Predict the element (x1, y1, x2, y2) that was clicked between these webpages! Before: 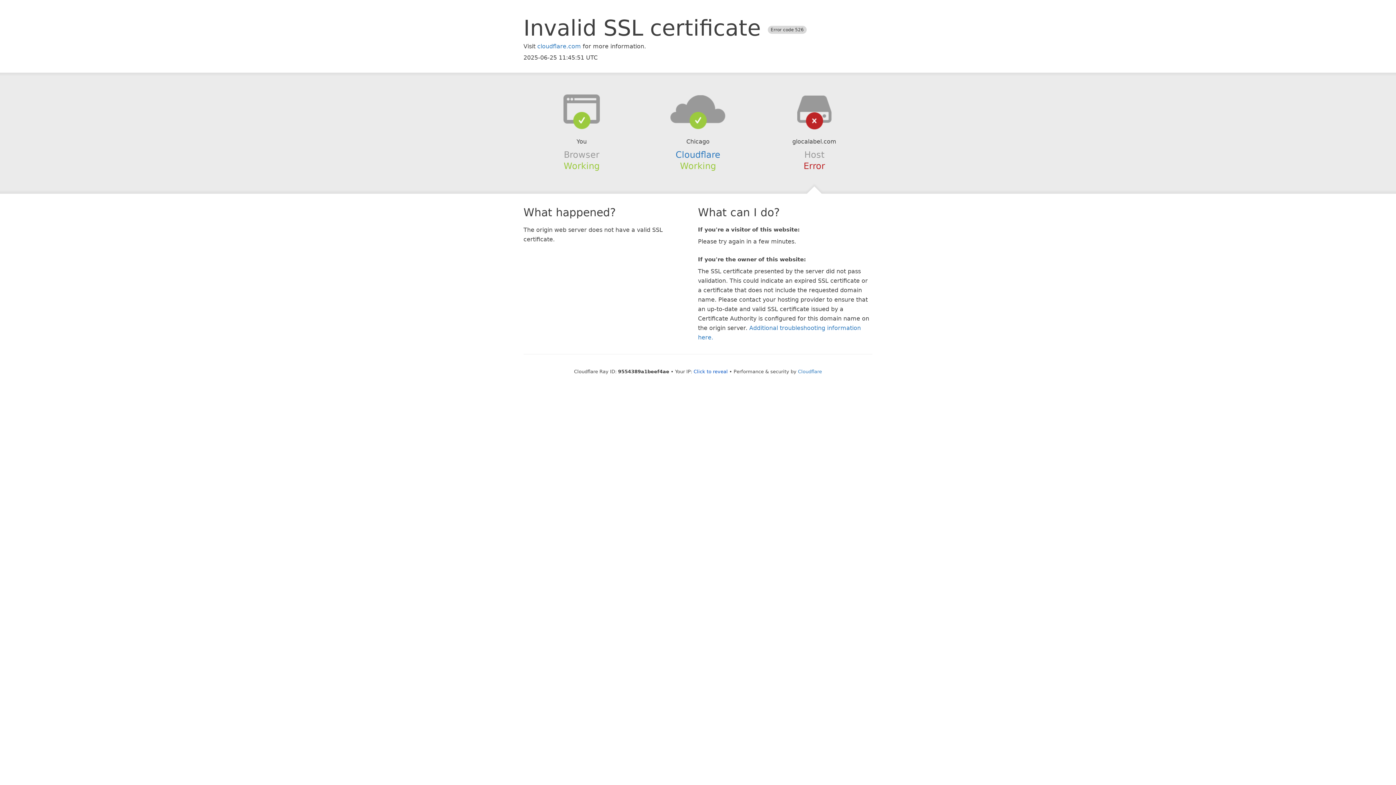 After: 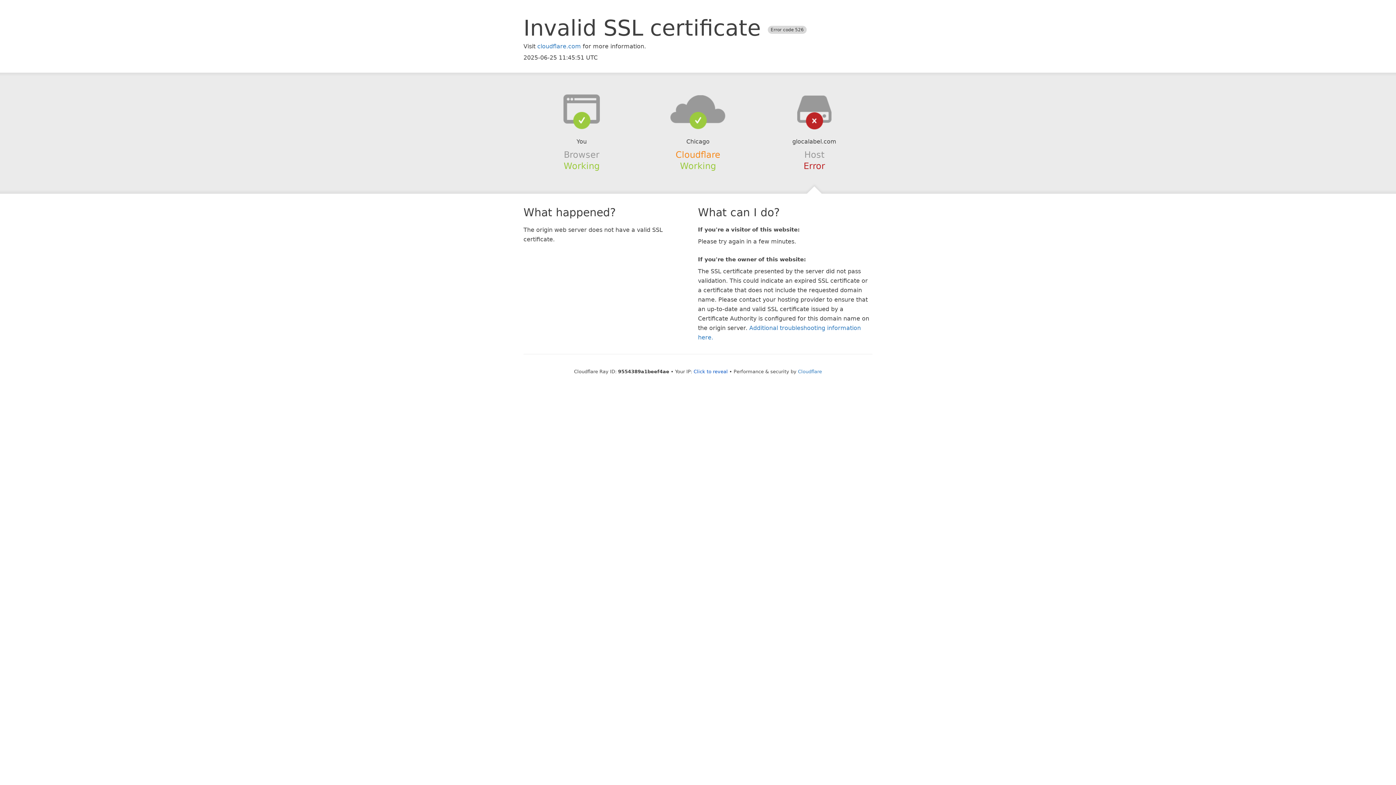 Action: label: Cloudflare bbox: (675, 149, 720, 159)